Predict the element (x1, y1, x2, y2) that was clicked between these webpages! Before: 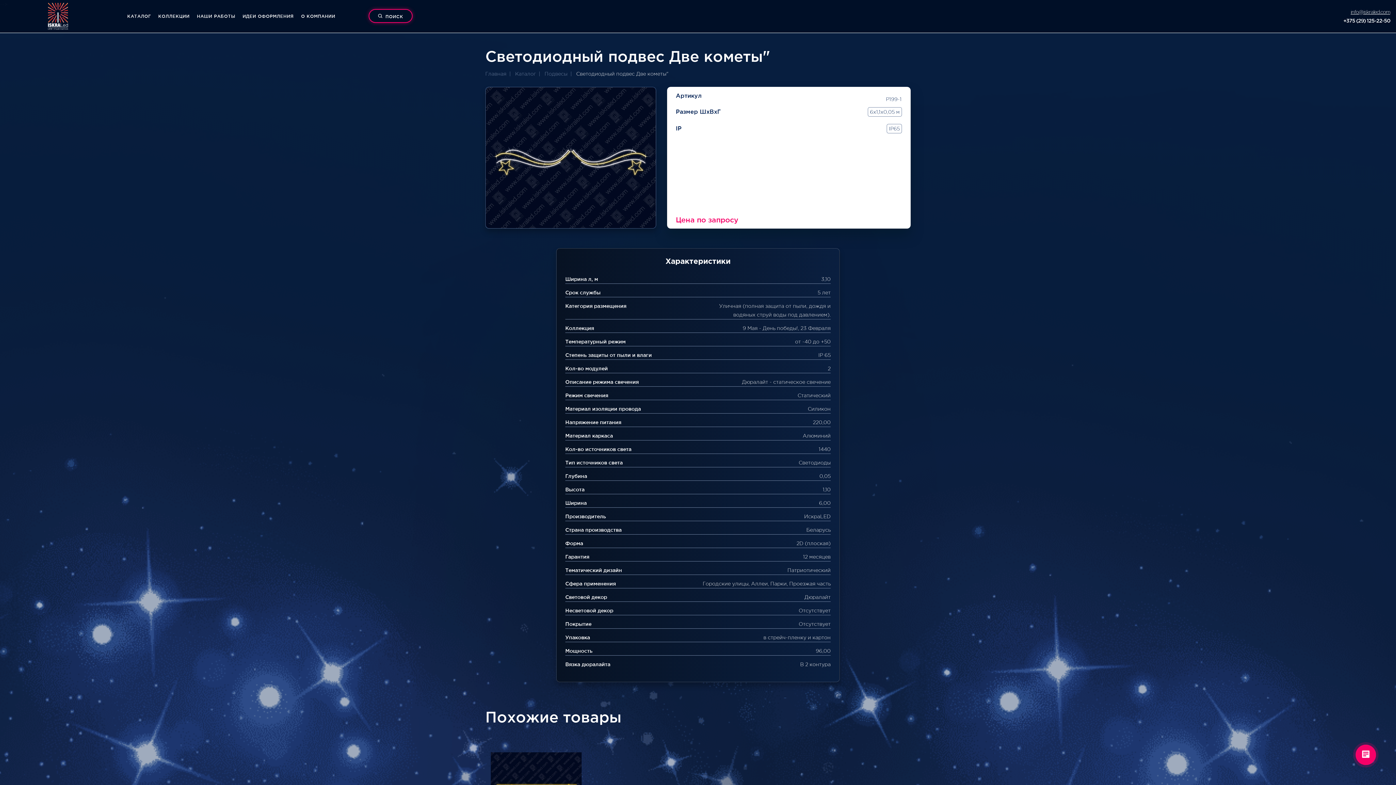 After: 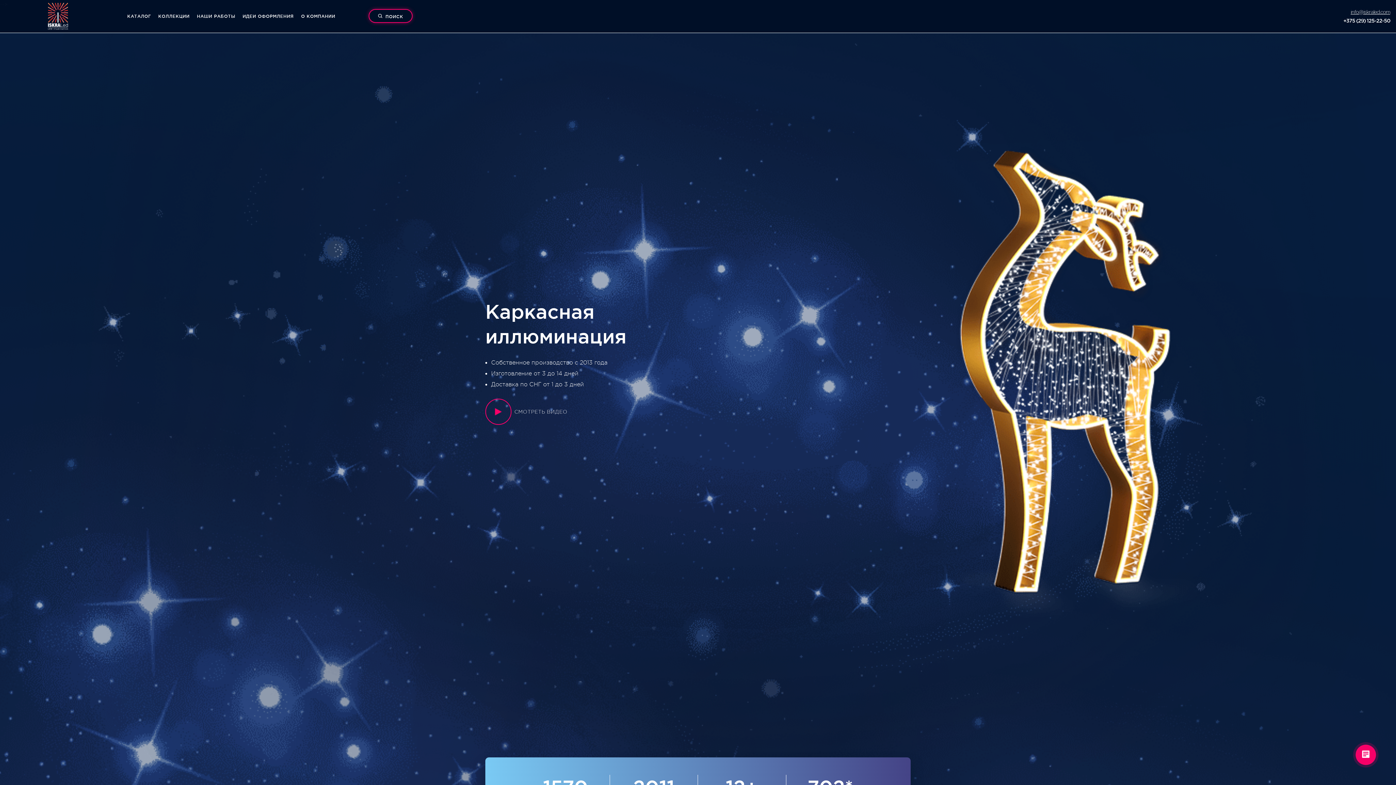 Action: bbox: (485, 70, 506, 76) label: Главная